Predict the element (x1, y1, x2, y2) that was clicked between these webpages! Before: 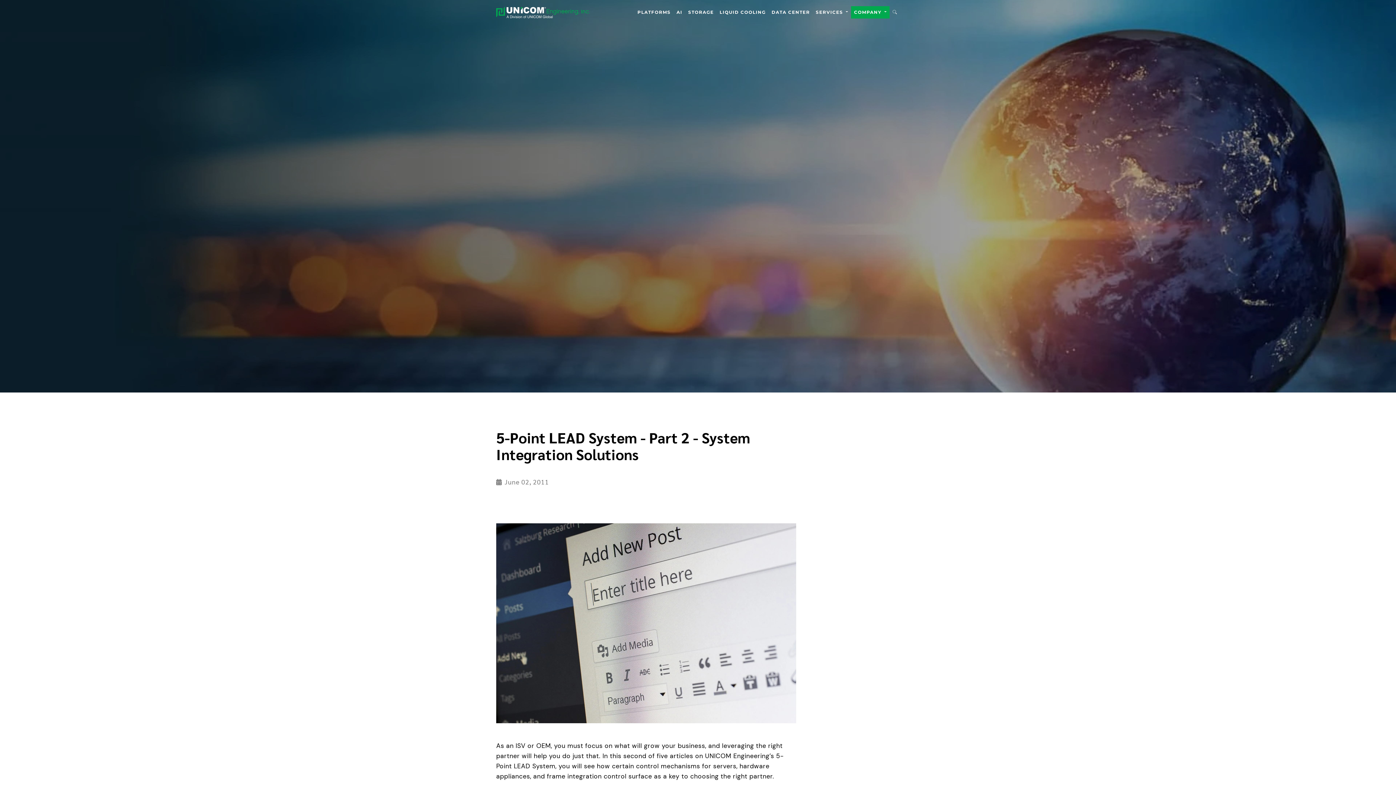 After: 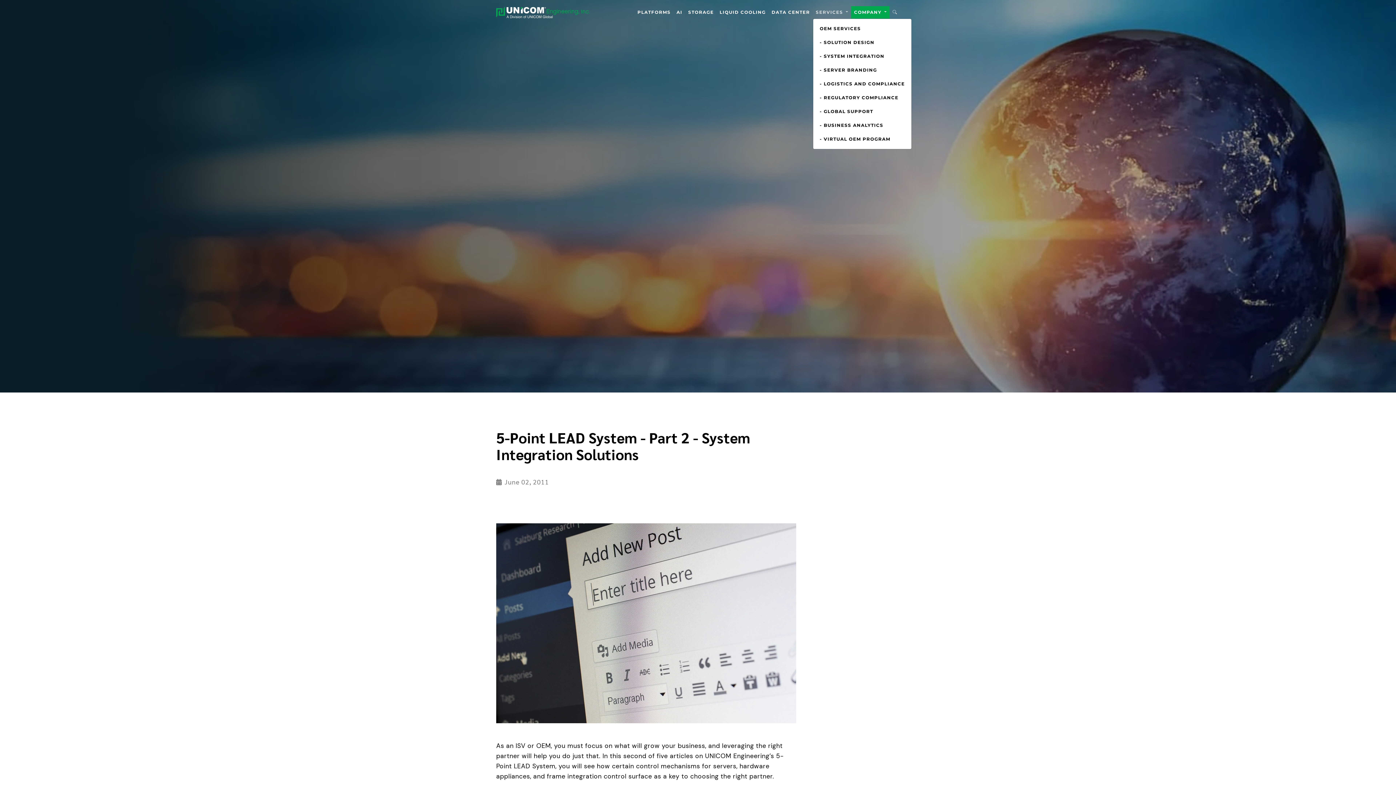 Action: bbox: (813, 6, 851, 18) label: SERVICES